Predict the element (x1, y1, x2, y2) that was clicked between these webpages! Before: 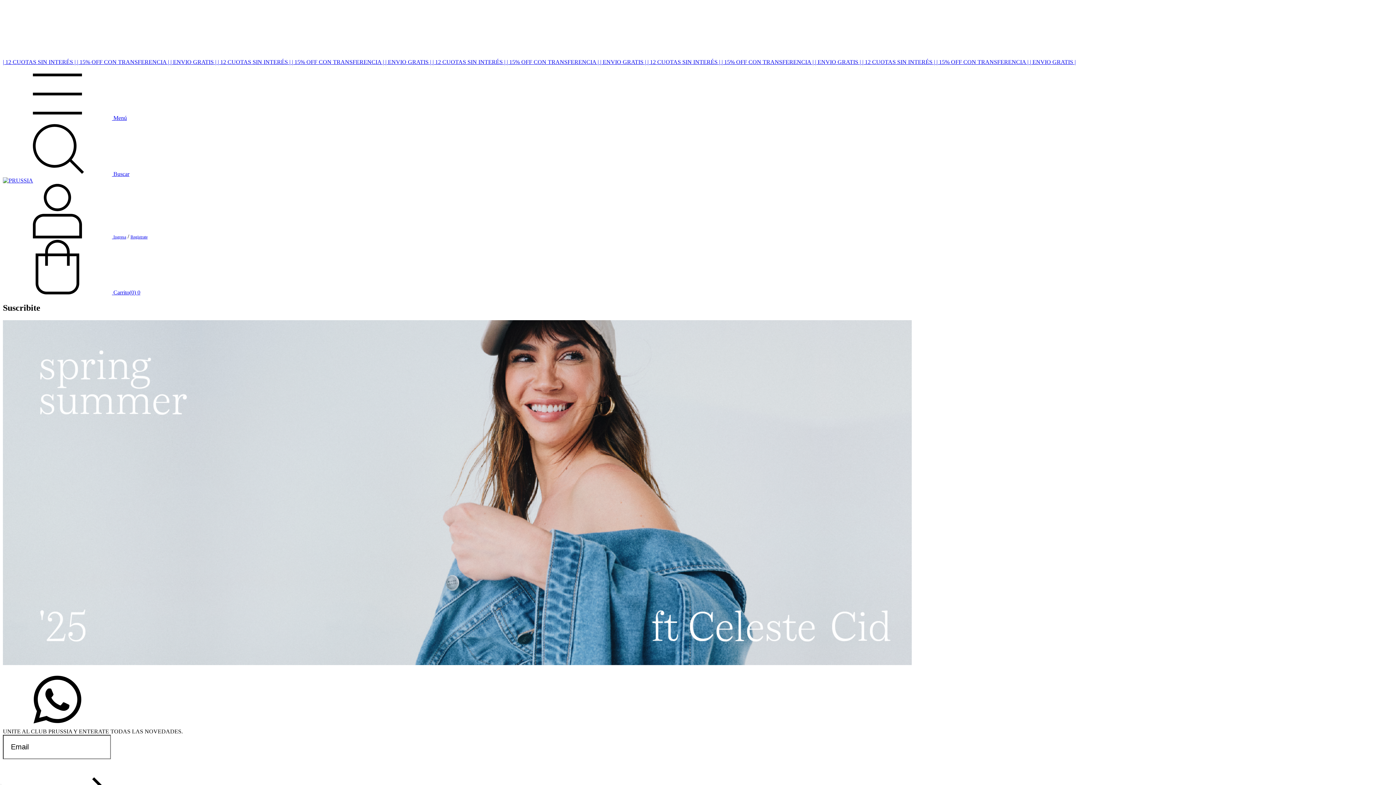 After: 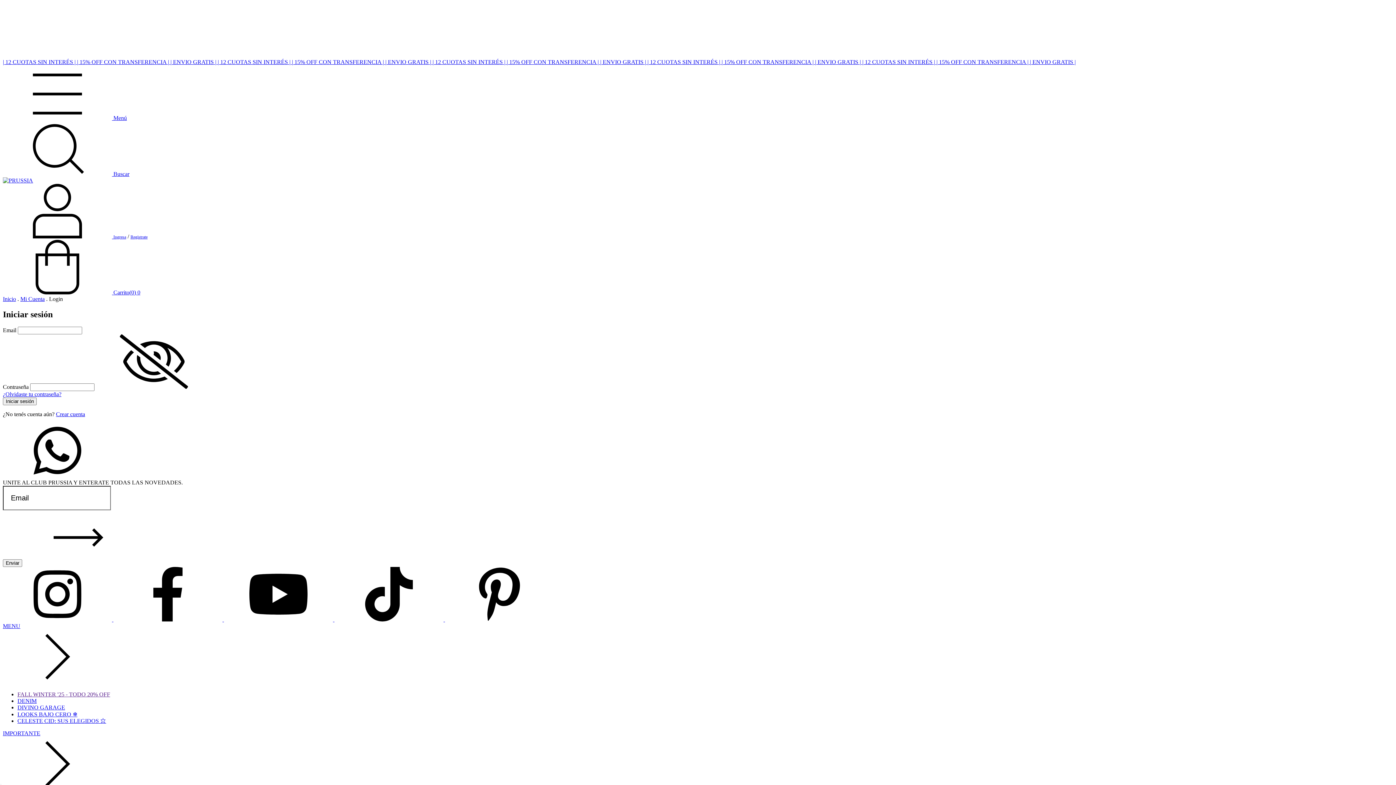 Action: label:   bbox: (2, 233, 113, 239)